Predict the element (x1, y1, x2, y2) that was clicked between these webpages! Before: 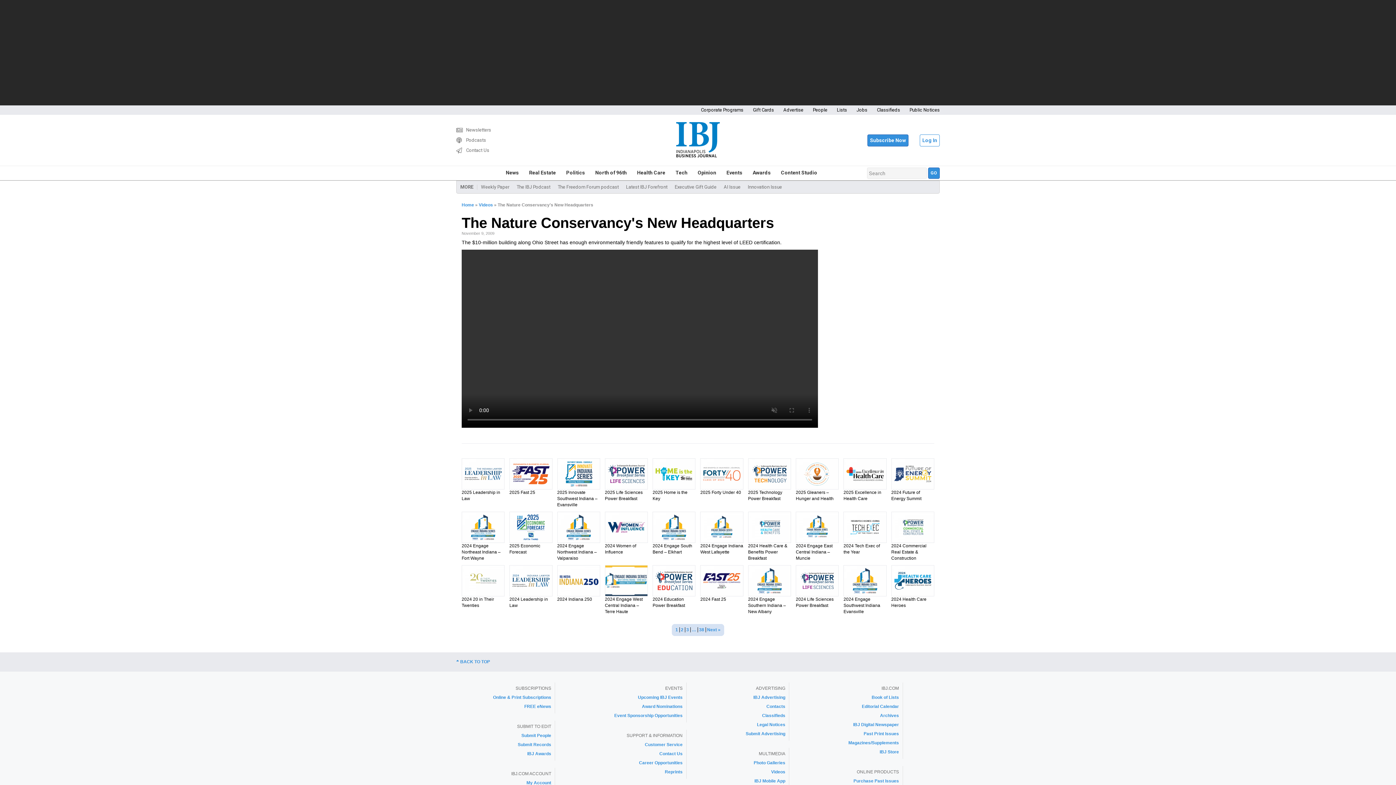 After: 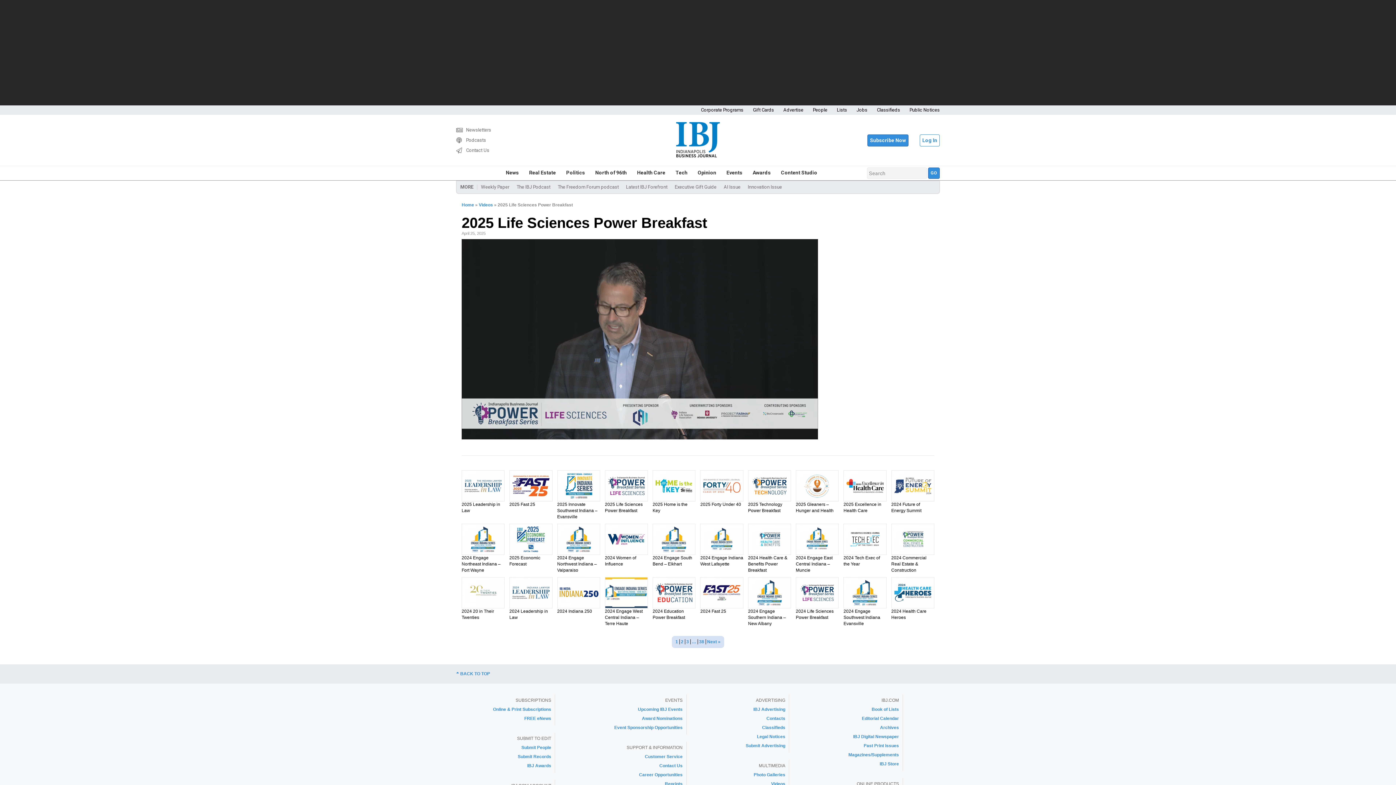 Action: bbox: (605, 458, 648, 489)